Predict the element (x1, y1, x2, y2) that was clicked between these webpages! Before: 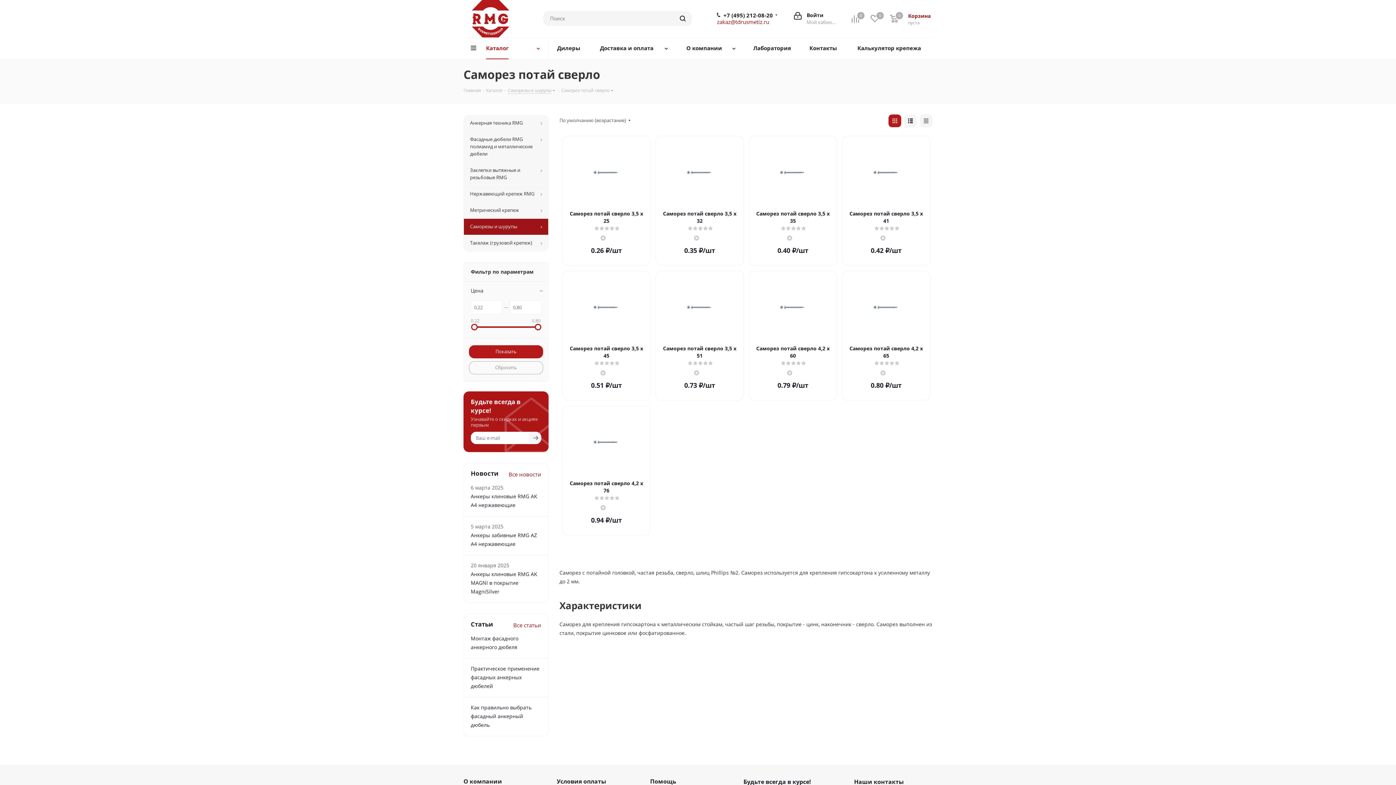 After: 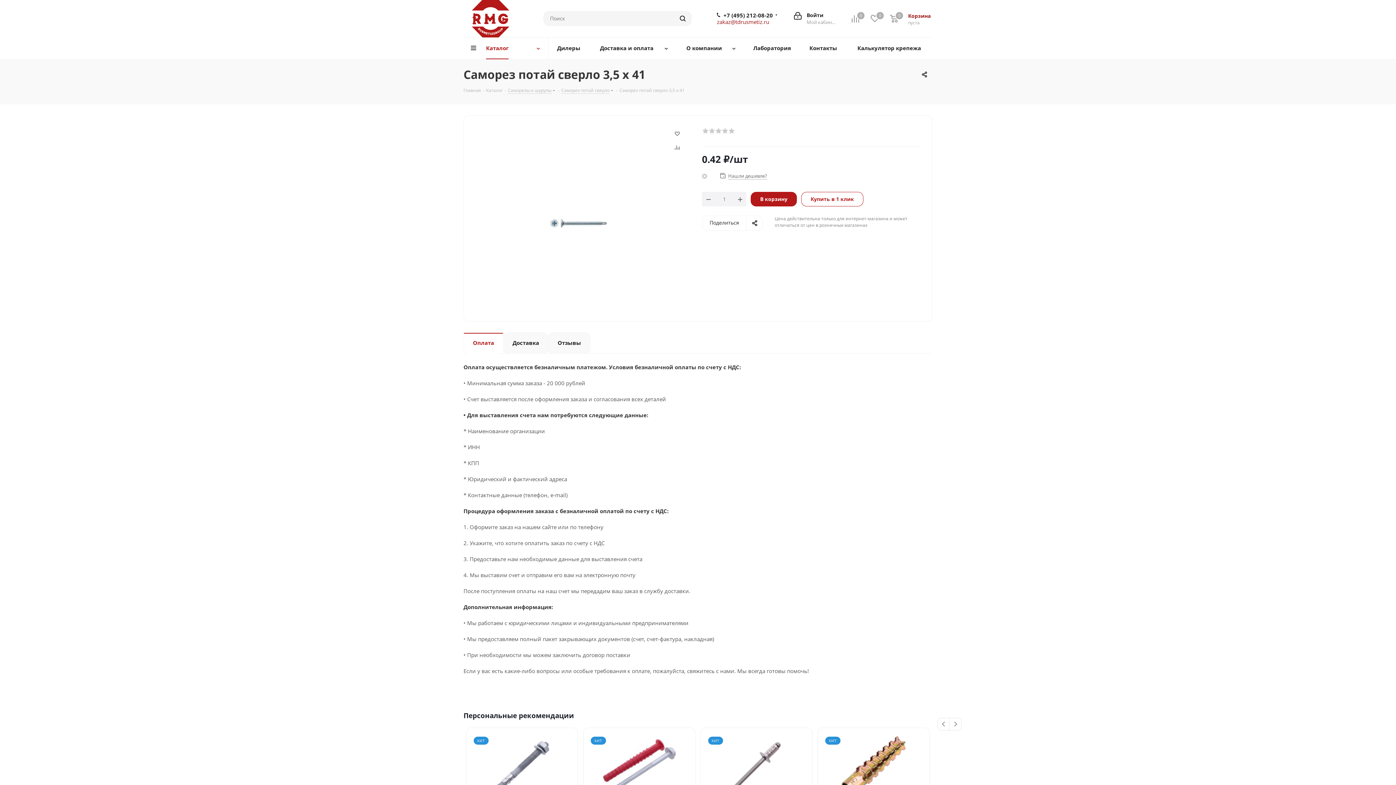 Action: label: Саморез потай сверло 3,5 x 41 bbox: (849, 210, 923, 224)